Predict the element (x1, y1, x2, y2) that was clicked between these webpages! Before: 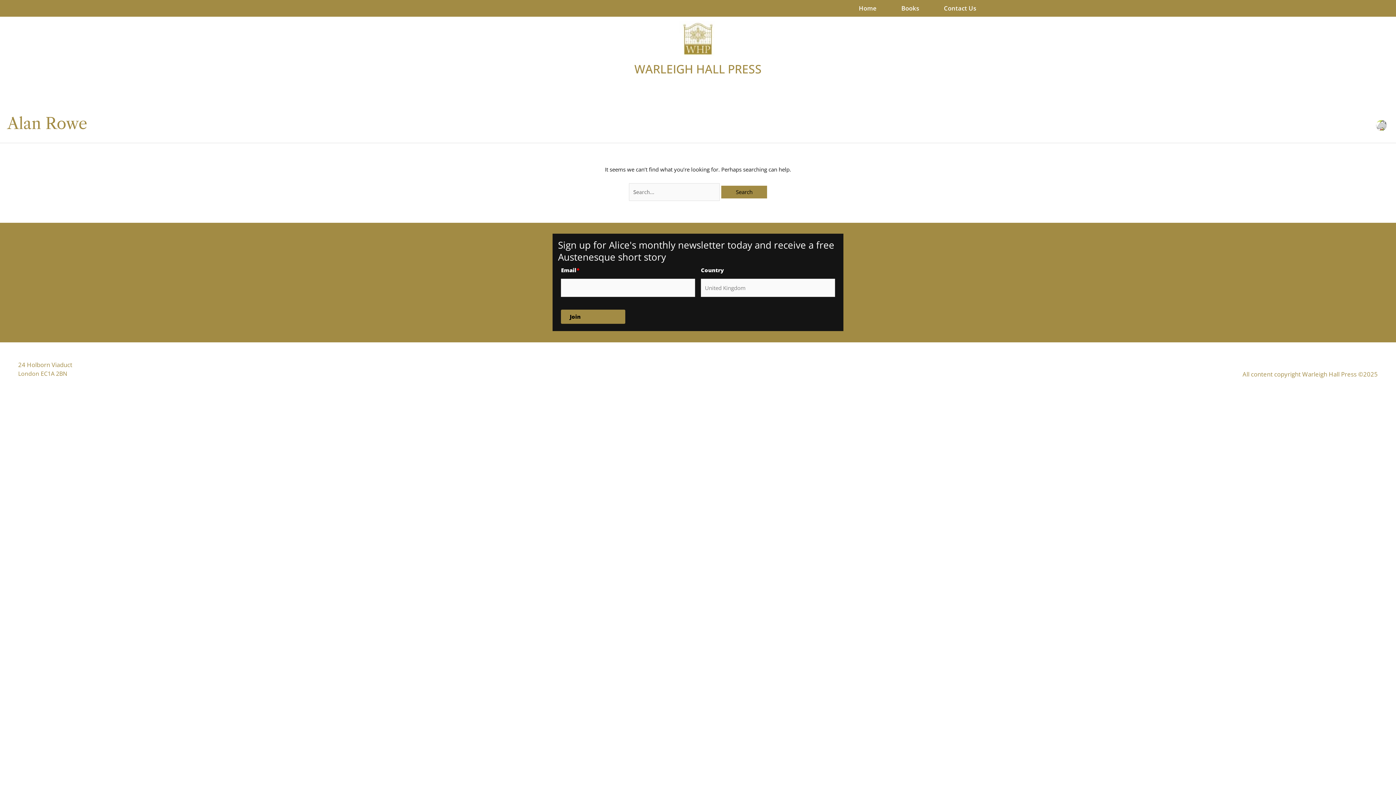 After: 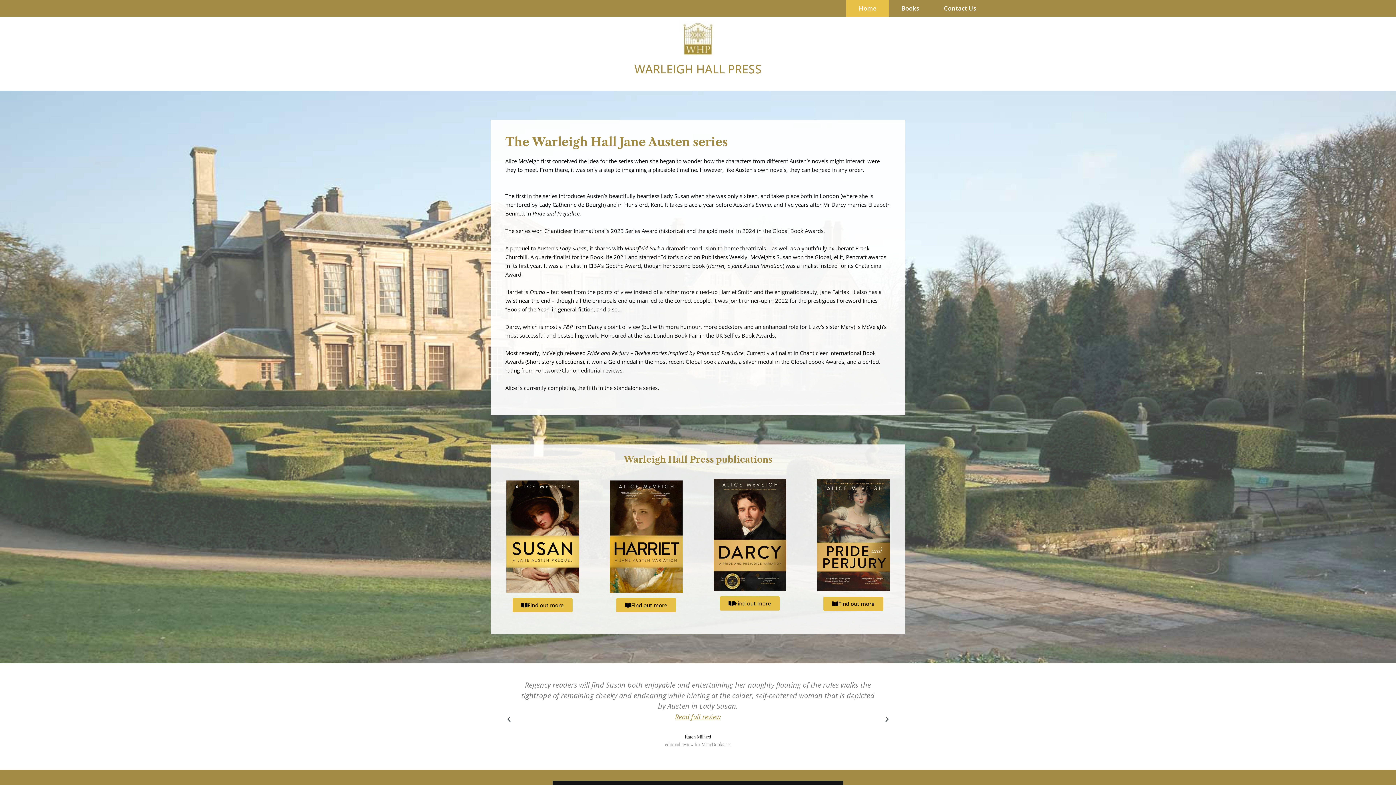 Action: bbox: (679, 20, 716, 57)